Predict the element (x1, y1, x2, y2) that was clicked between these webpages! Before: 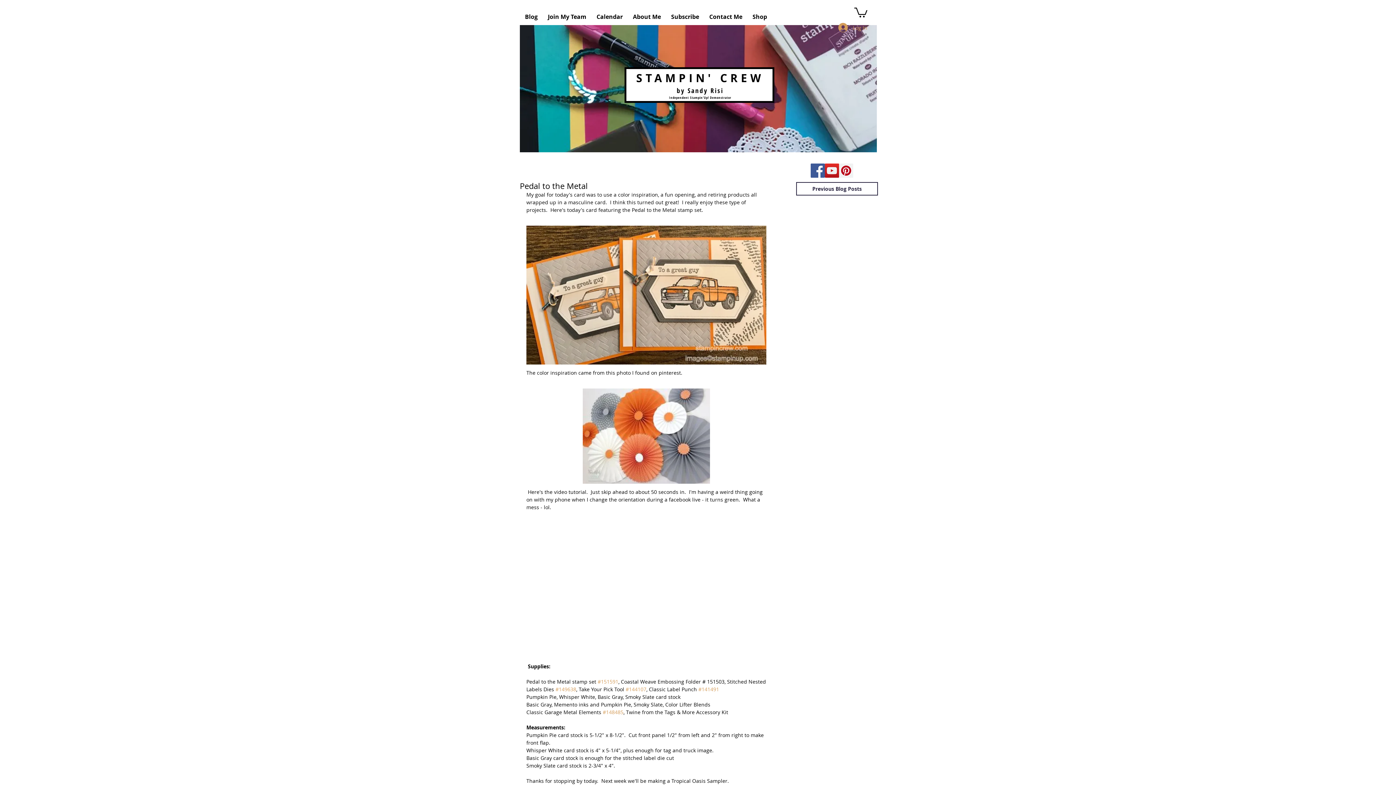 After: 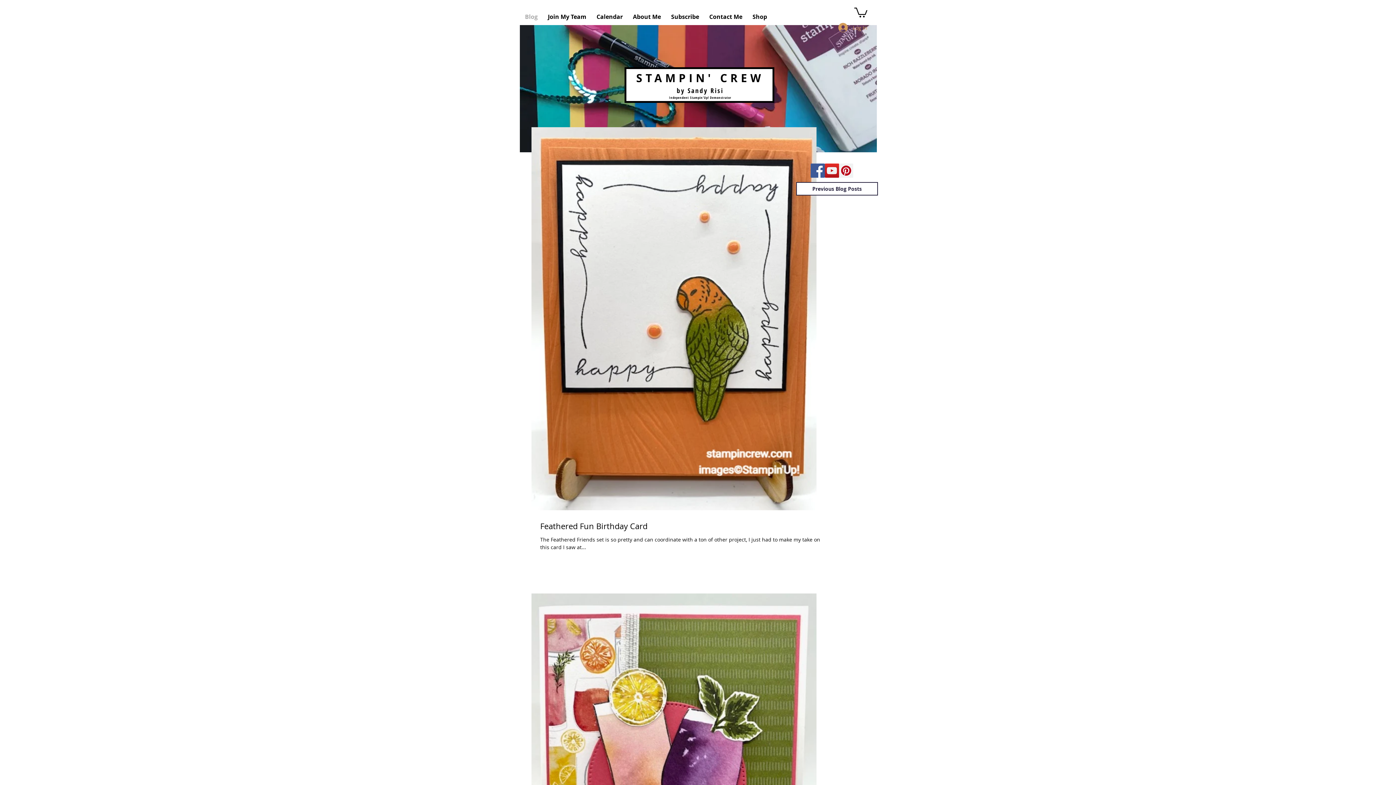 Action: label: by Sandy Risi bbox: (676, 86, 723, 94)